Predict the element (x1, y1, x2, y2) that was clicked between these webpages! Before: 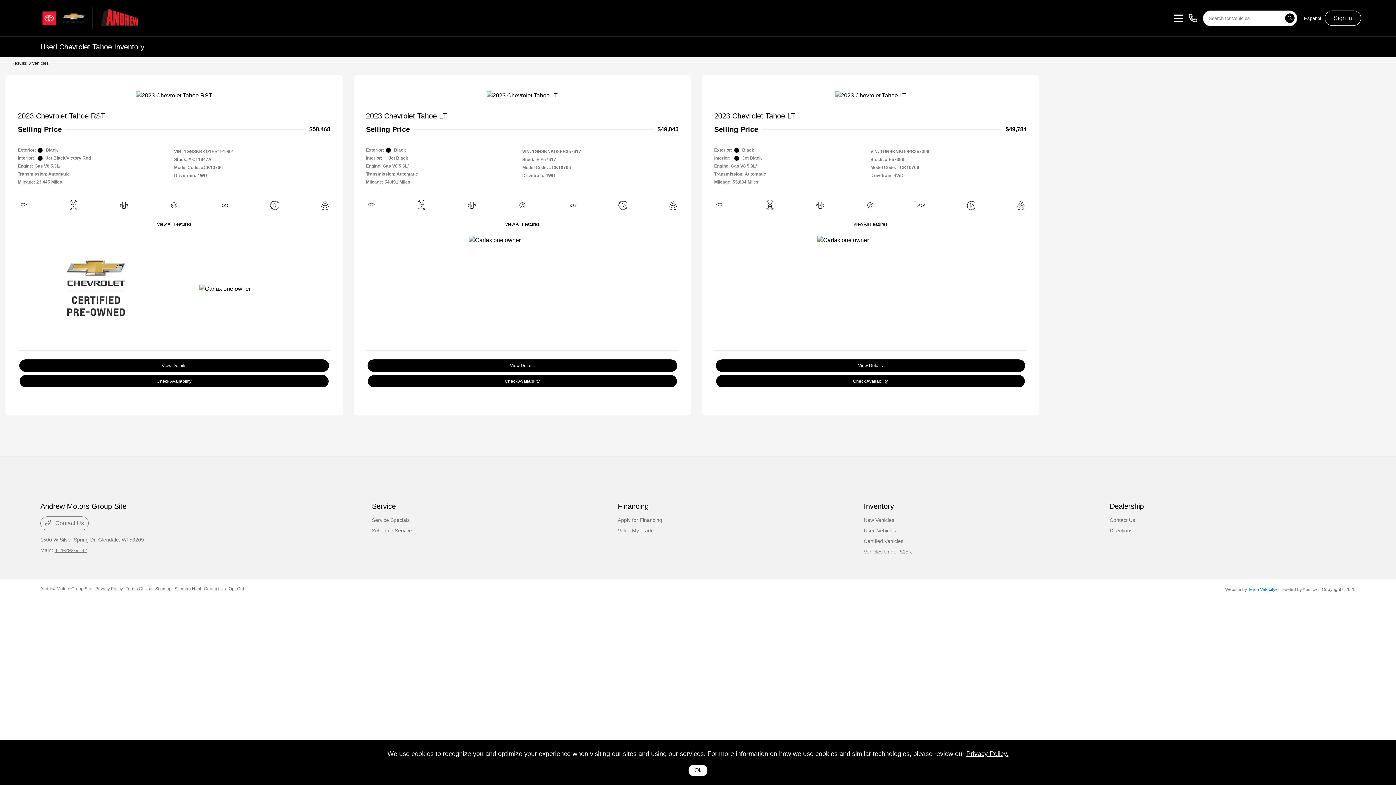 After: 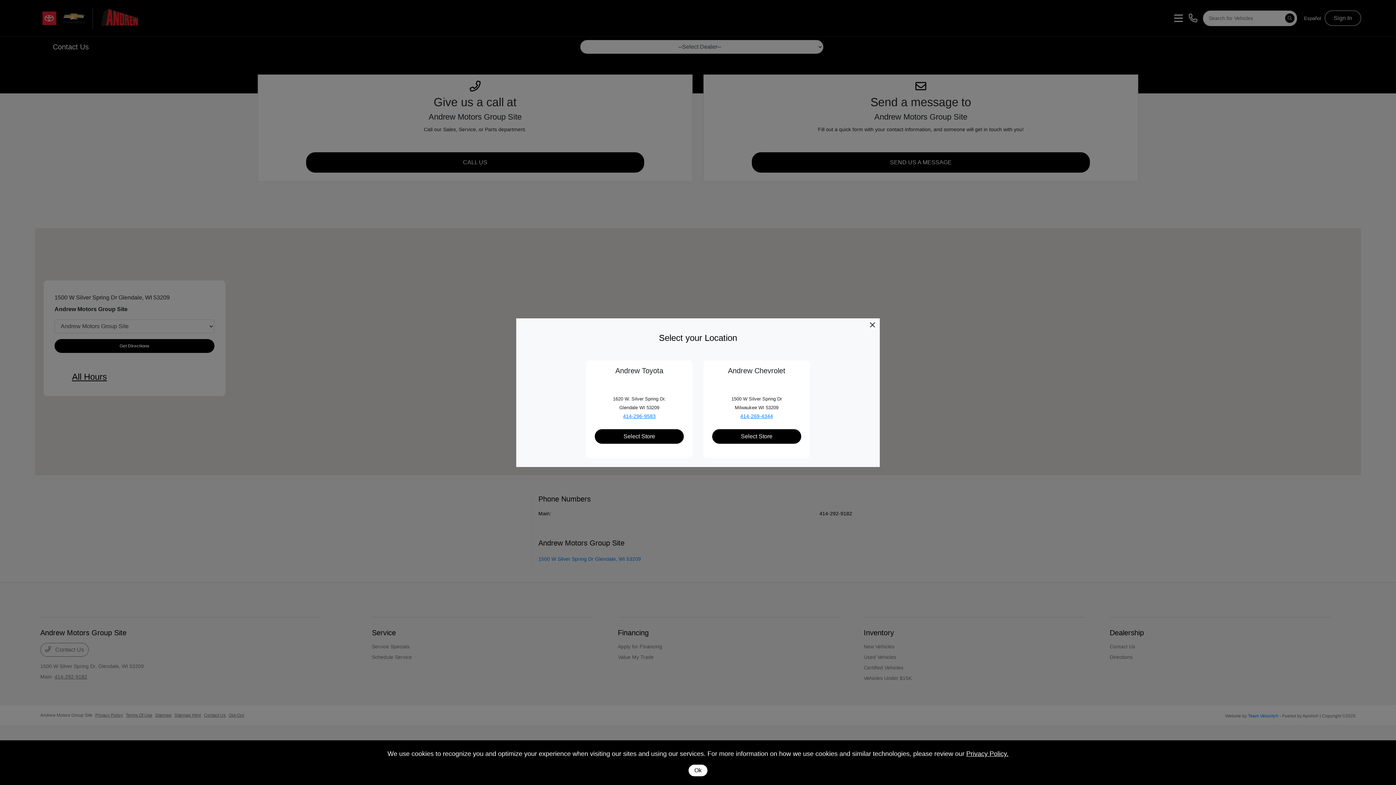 Action: bbox: (1110, 502, 1144, 510) label: Dealership